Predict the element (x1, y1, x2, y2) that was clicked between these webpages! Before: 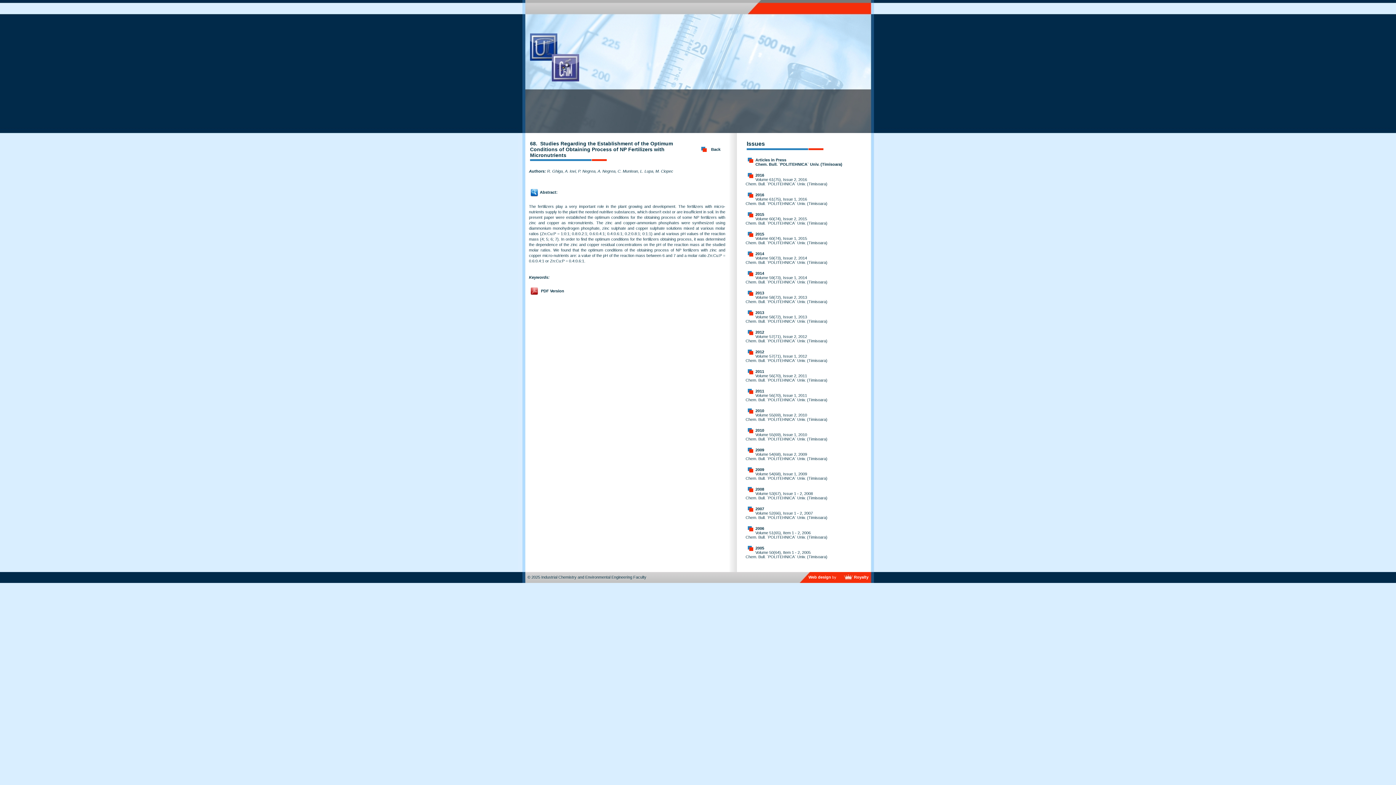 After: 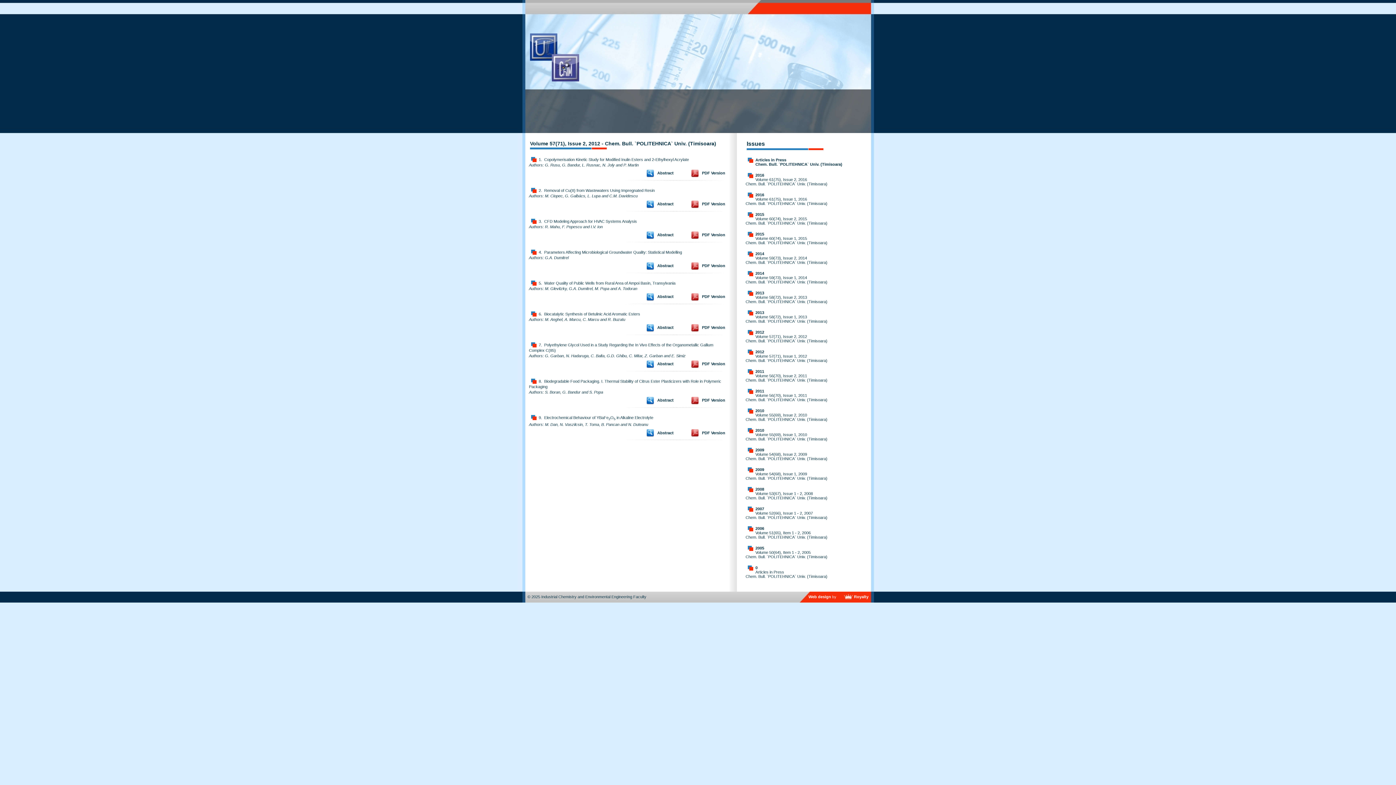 Action: label: 2012 bbox: (755, 330, 764, 334)